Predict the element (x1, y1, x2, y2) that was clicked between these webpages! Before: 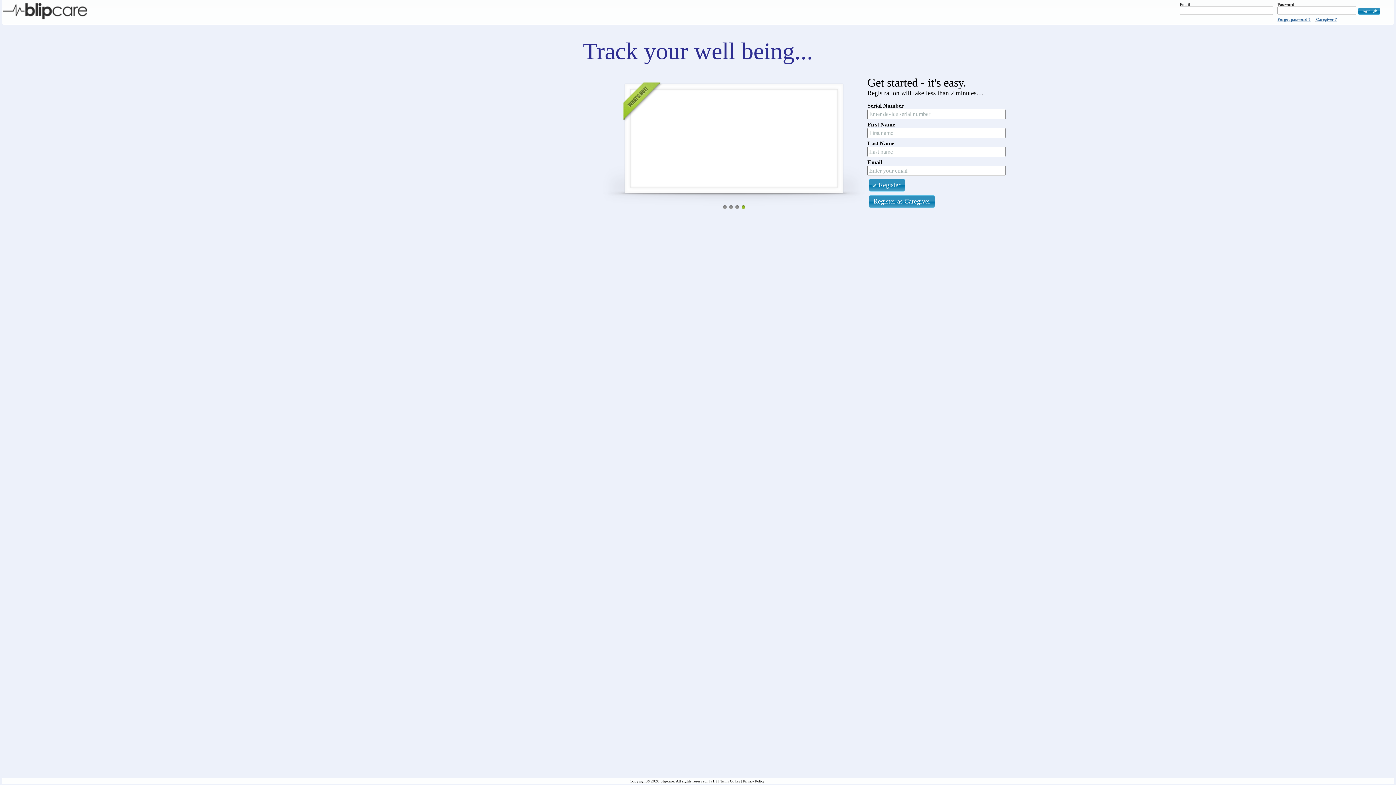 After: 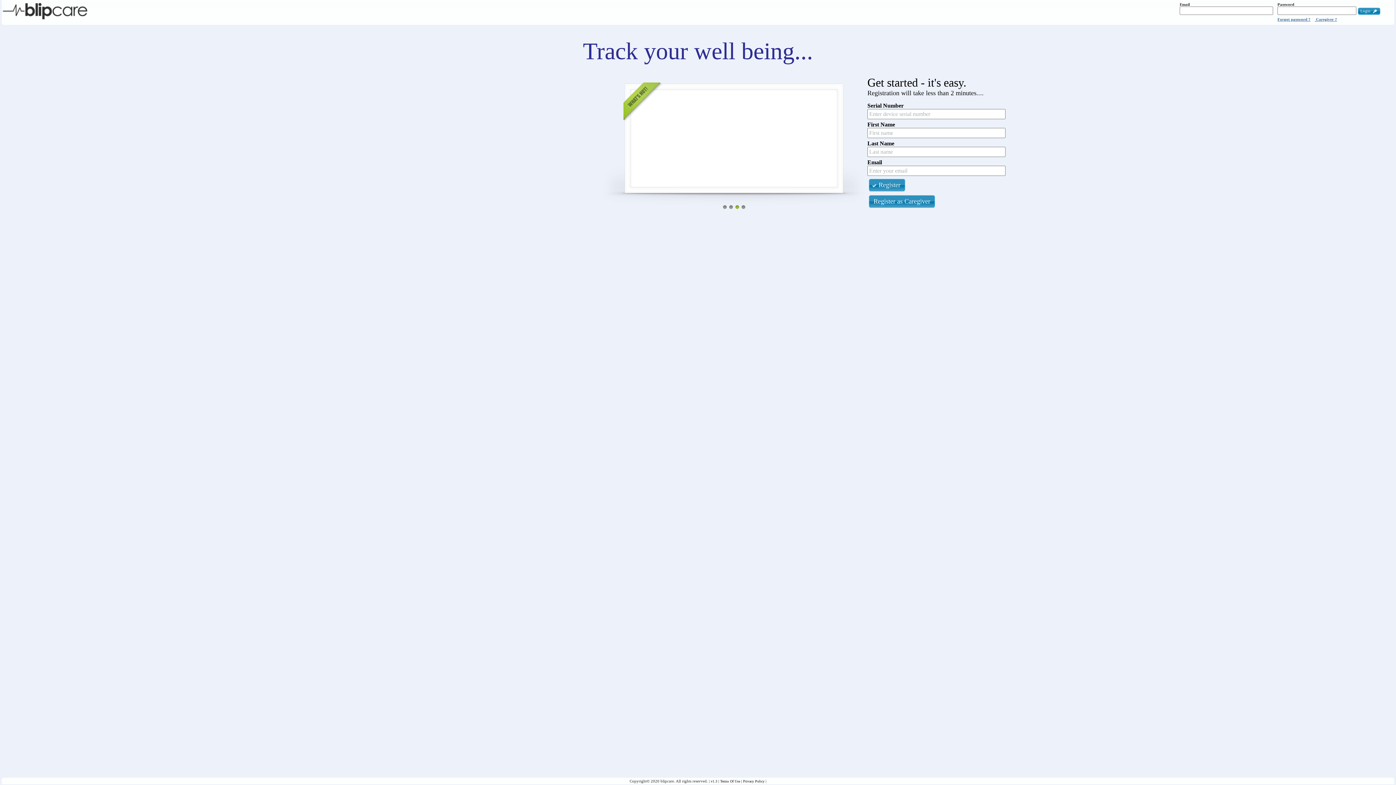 Action: bbox: (741, 779, 766, 783) label: | Privacy Policy |